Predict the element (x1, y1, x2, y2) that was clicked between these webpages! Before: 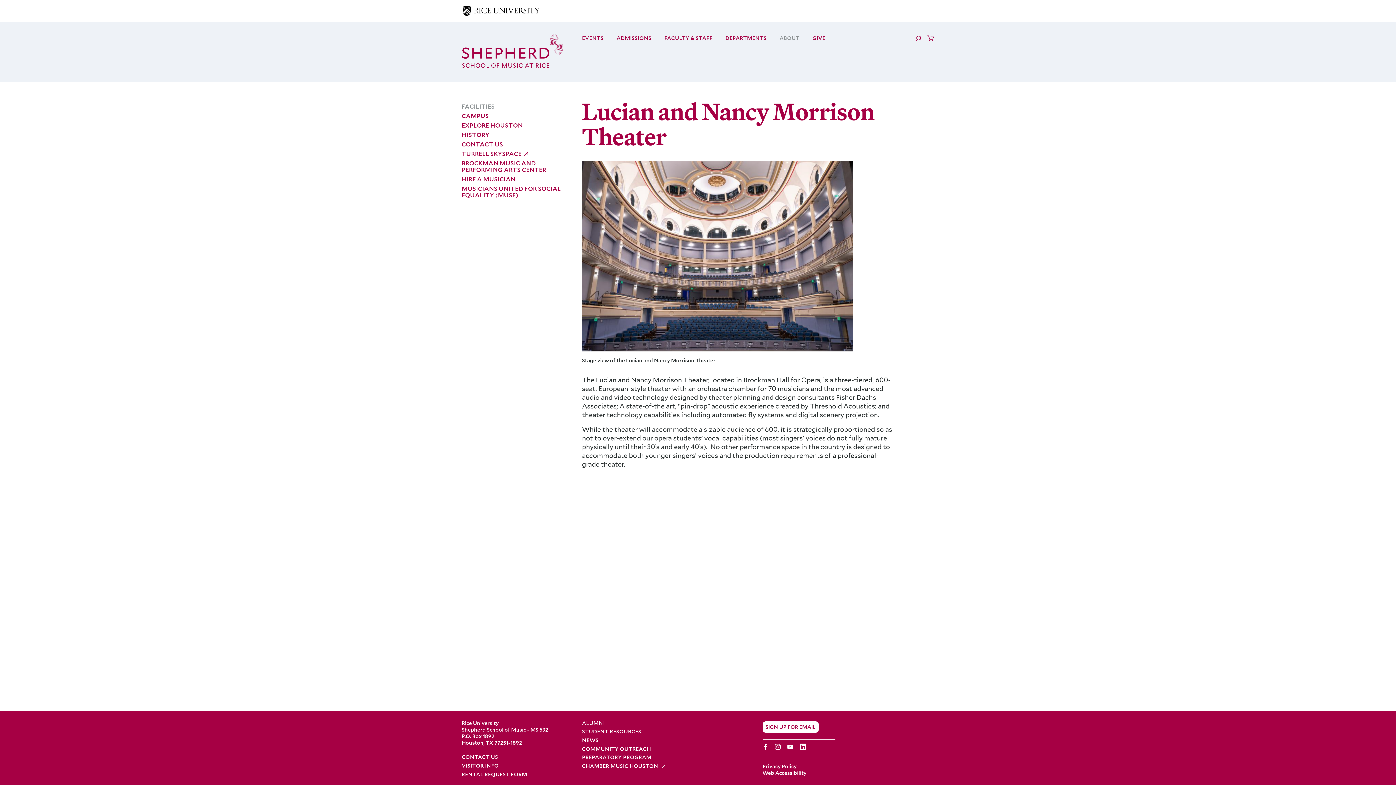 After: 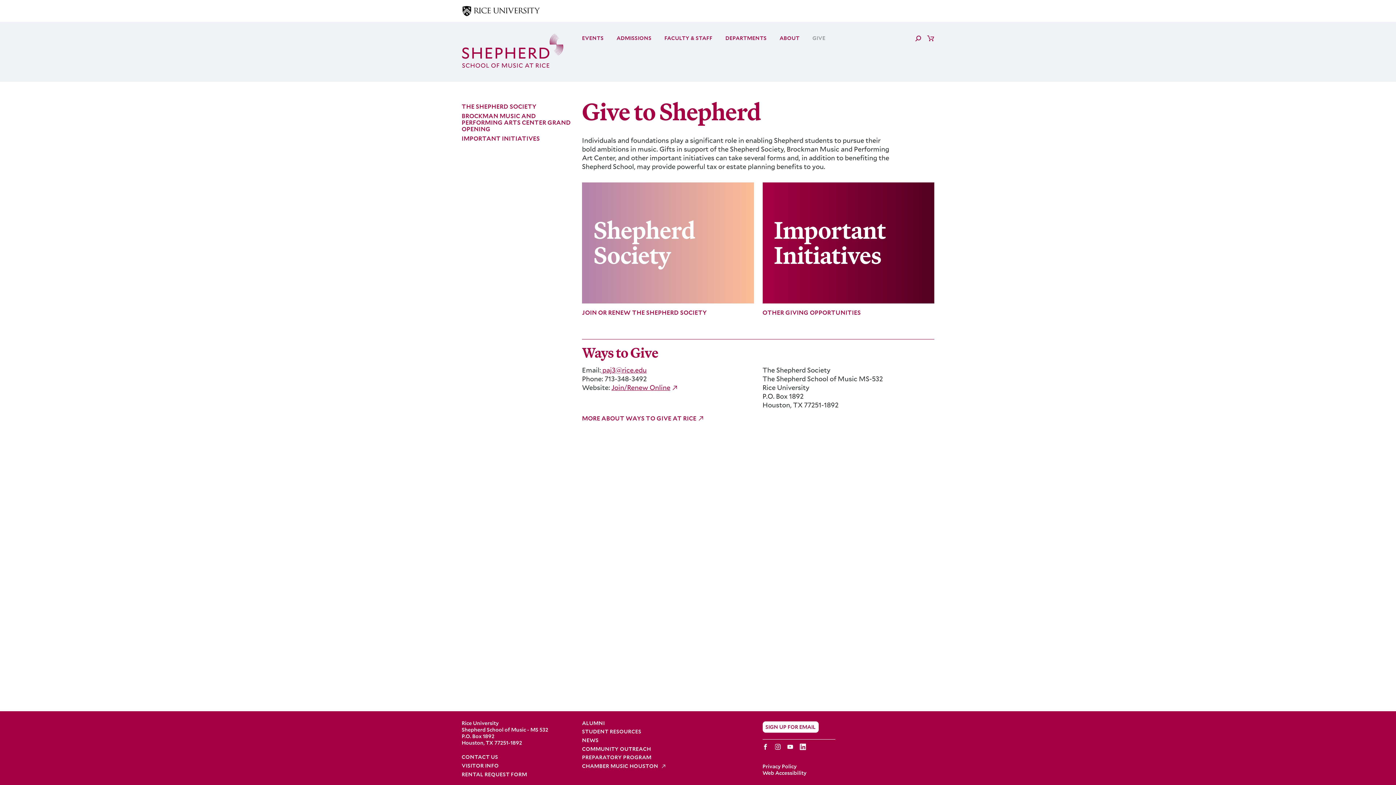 Action: bbox: (812, 34, 825, 41) label: GIVE